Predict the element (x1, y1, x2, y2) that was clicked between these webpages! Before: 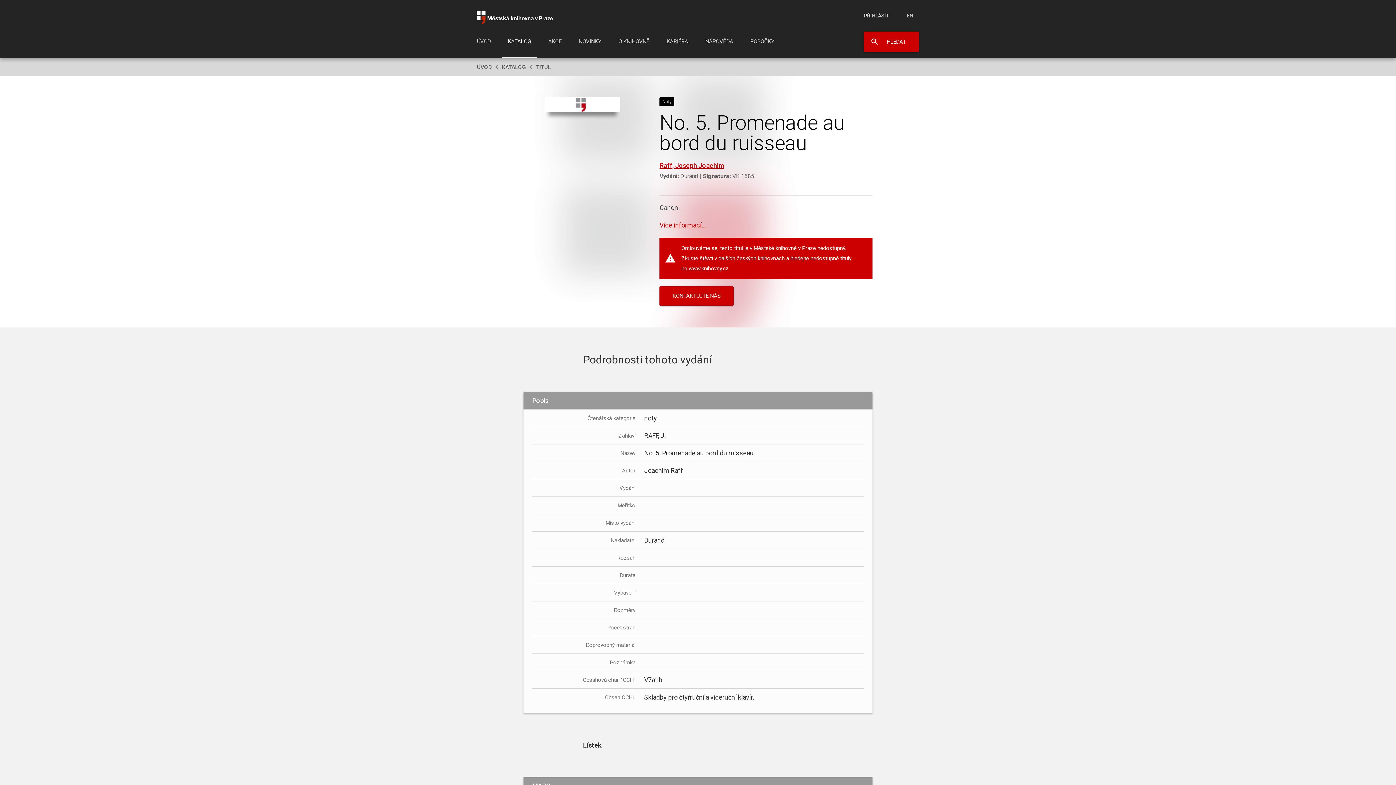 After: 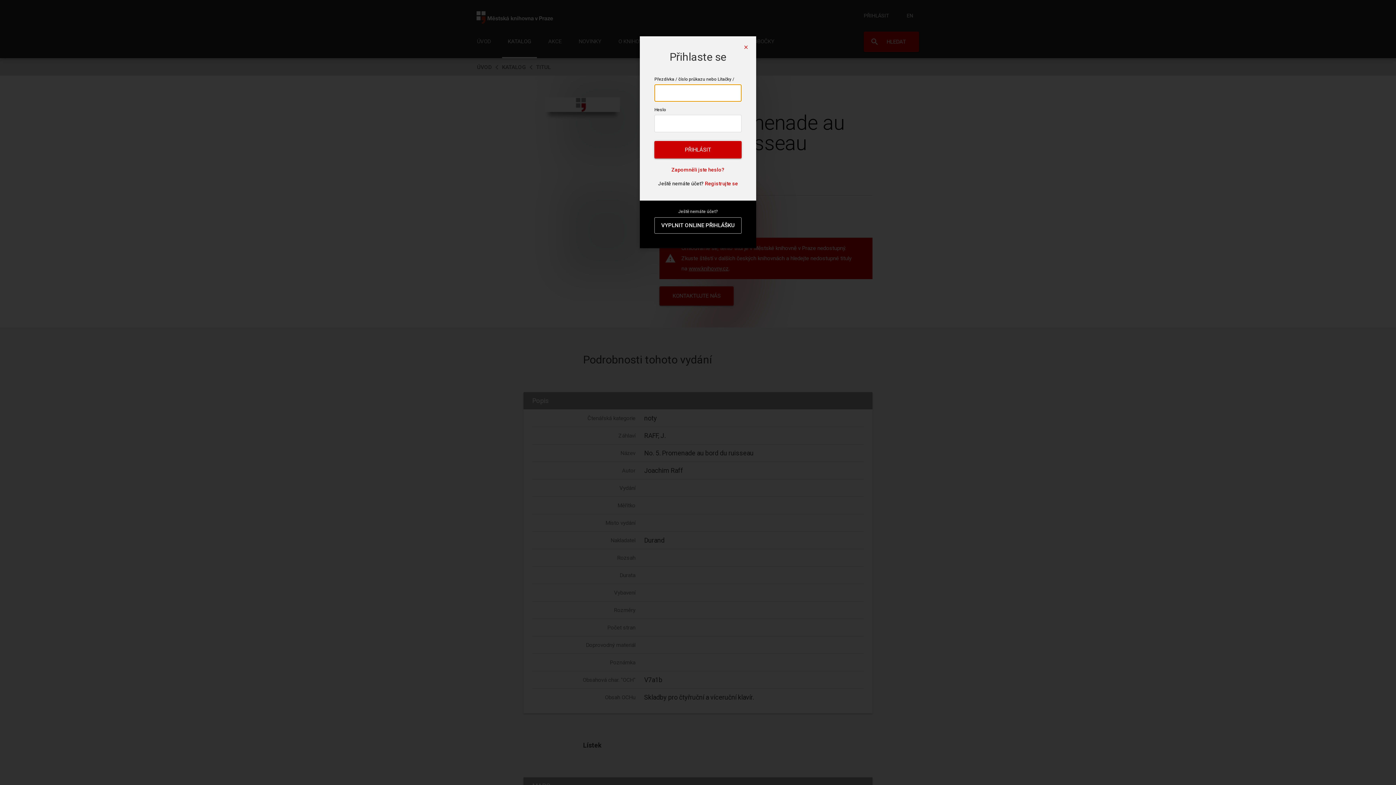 Action: bbox: (864, 12, 889, 18) label: PŘIHLÁSIT